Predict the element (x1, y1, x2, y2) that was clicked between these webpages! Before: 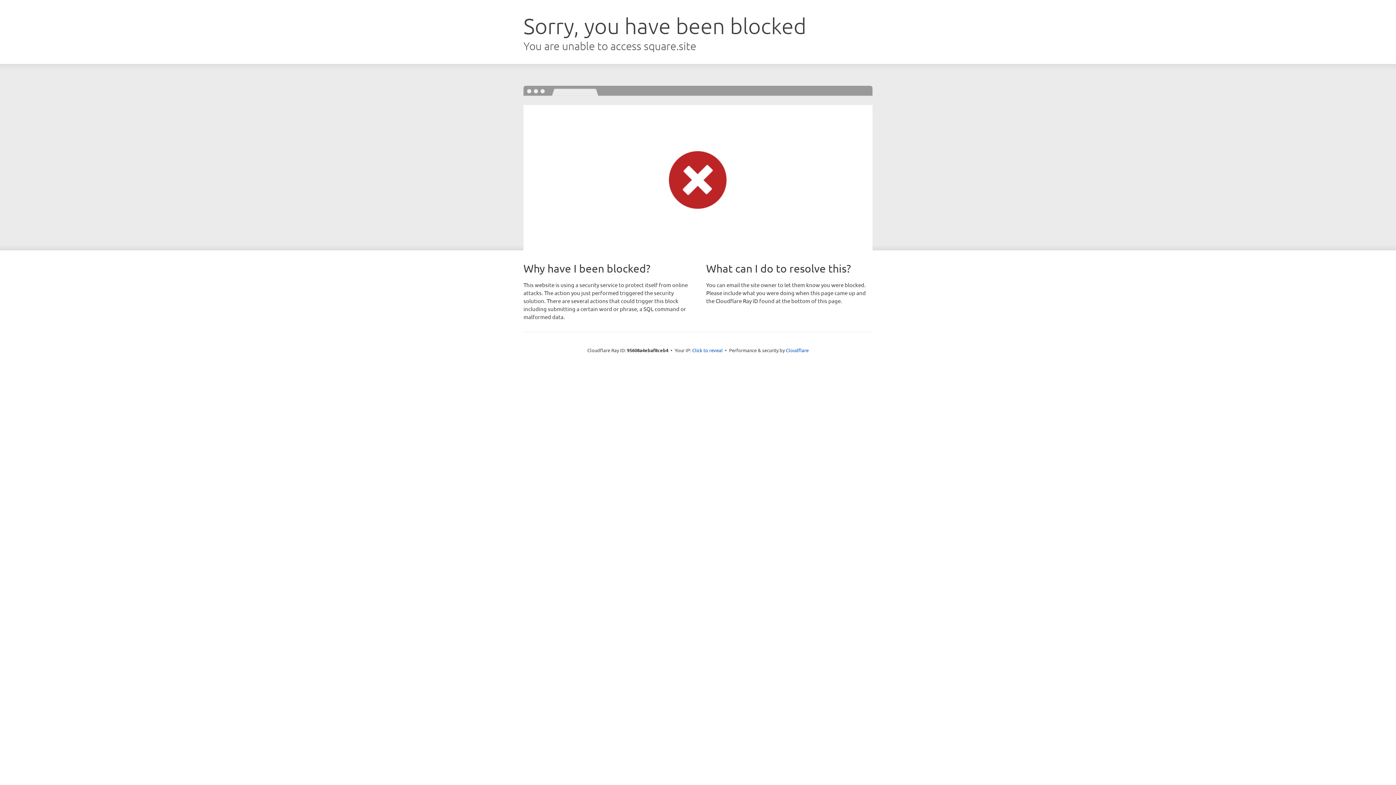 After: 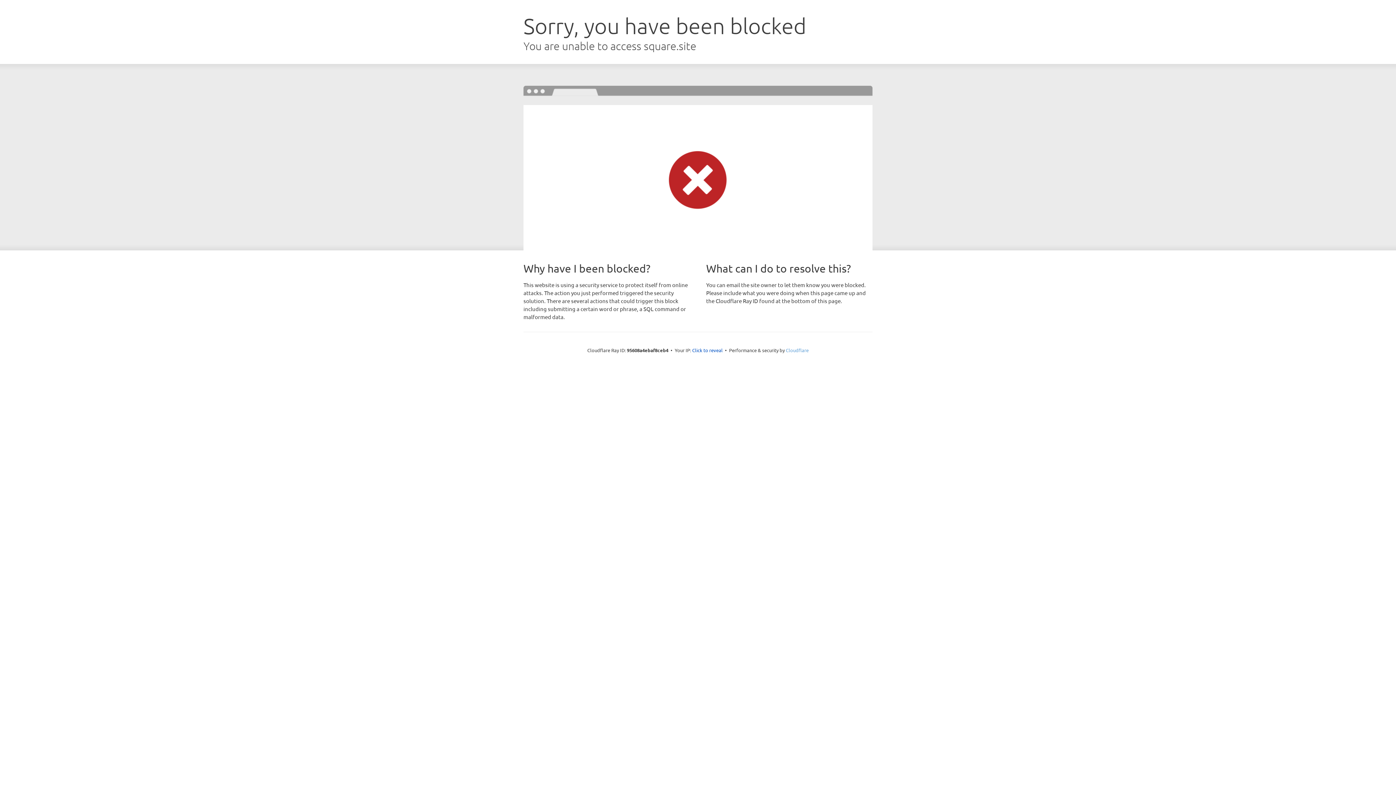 Action: bbox: (786, 347, 808, 353) label: Cloudflare